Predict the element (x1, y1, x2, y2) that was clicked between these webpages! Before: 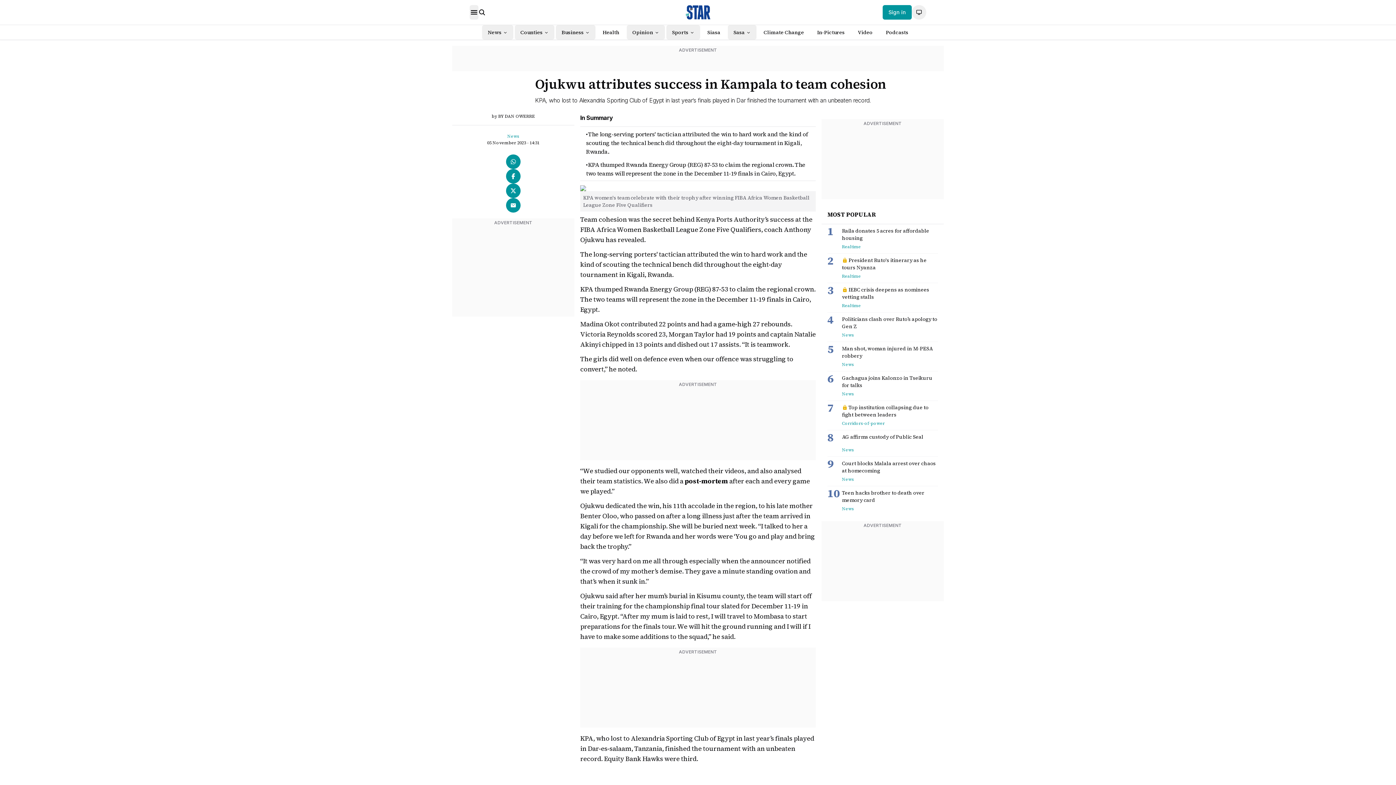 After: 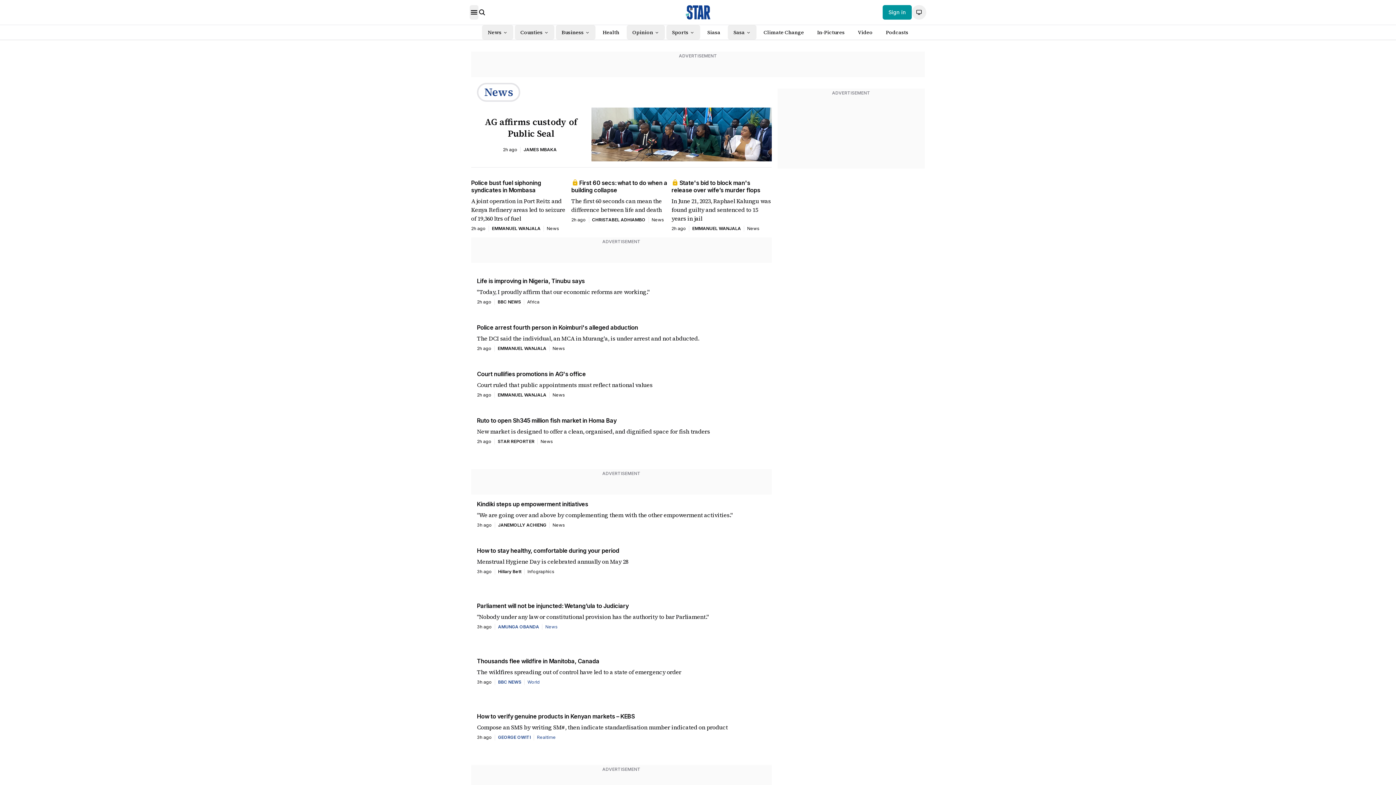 Action: bbox: (842, 474, 938, 483) label: News